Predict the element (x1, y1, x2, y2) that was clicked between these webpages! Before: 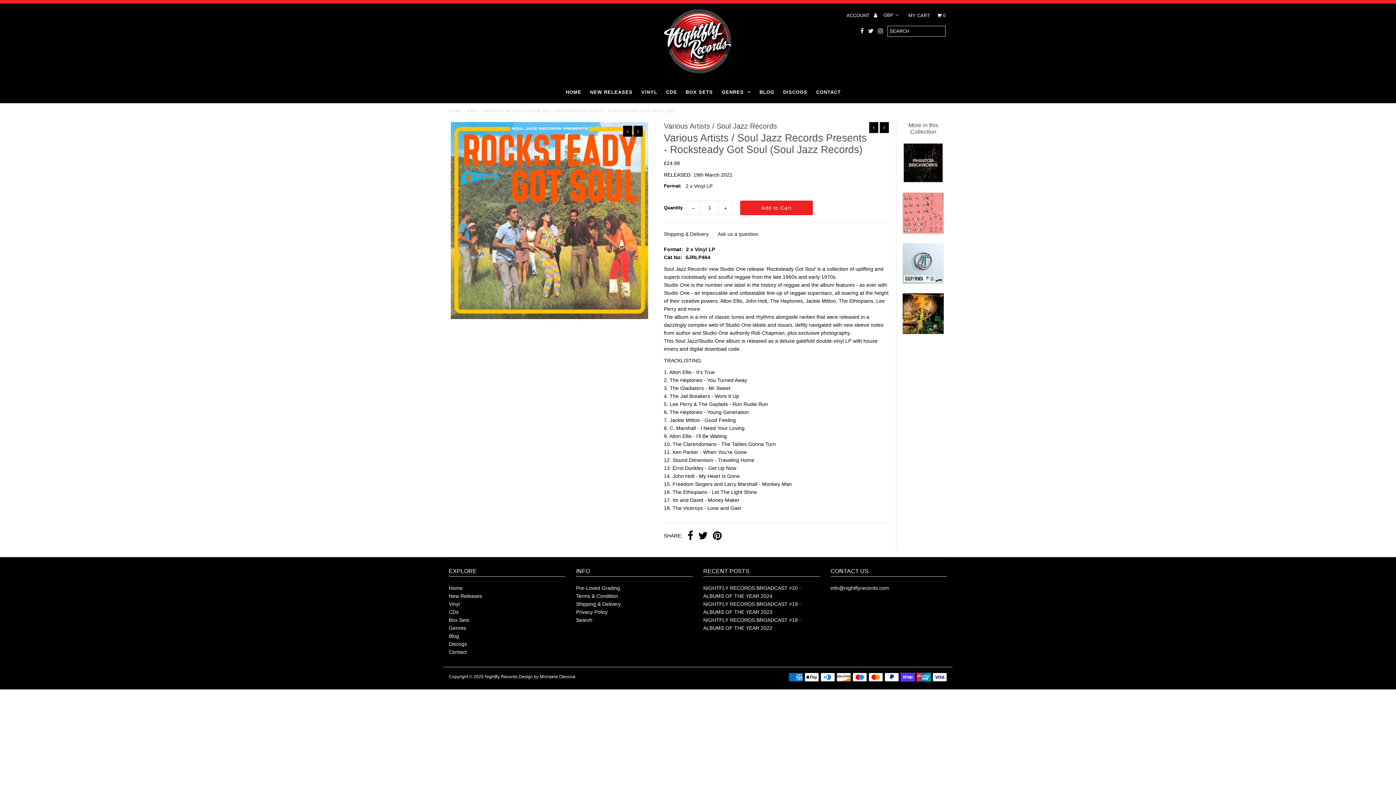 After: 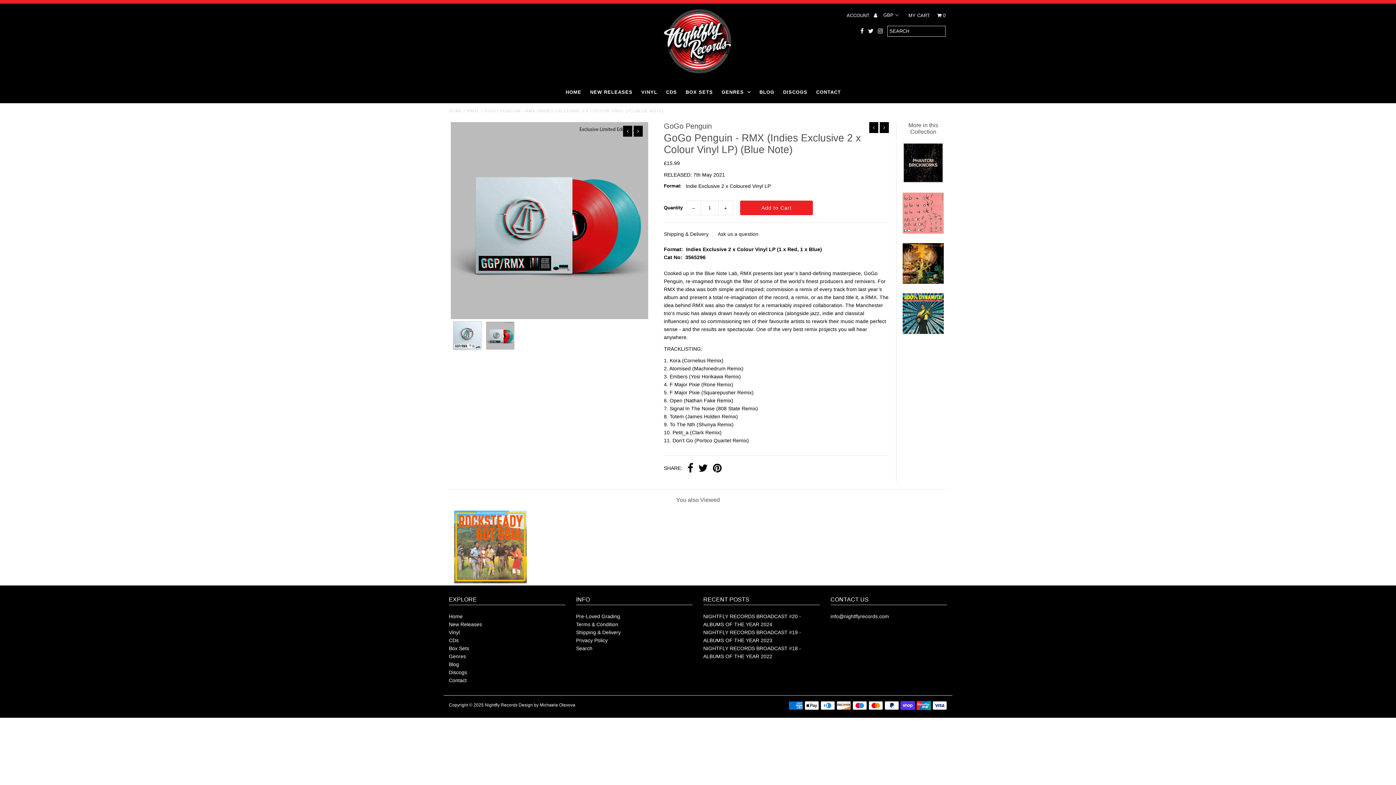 Action: bbox: (903, 279, 943, 285)